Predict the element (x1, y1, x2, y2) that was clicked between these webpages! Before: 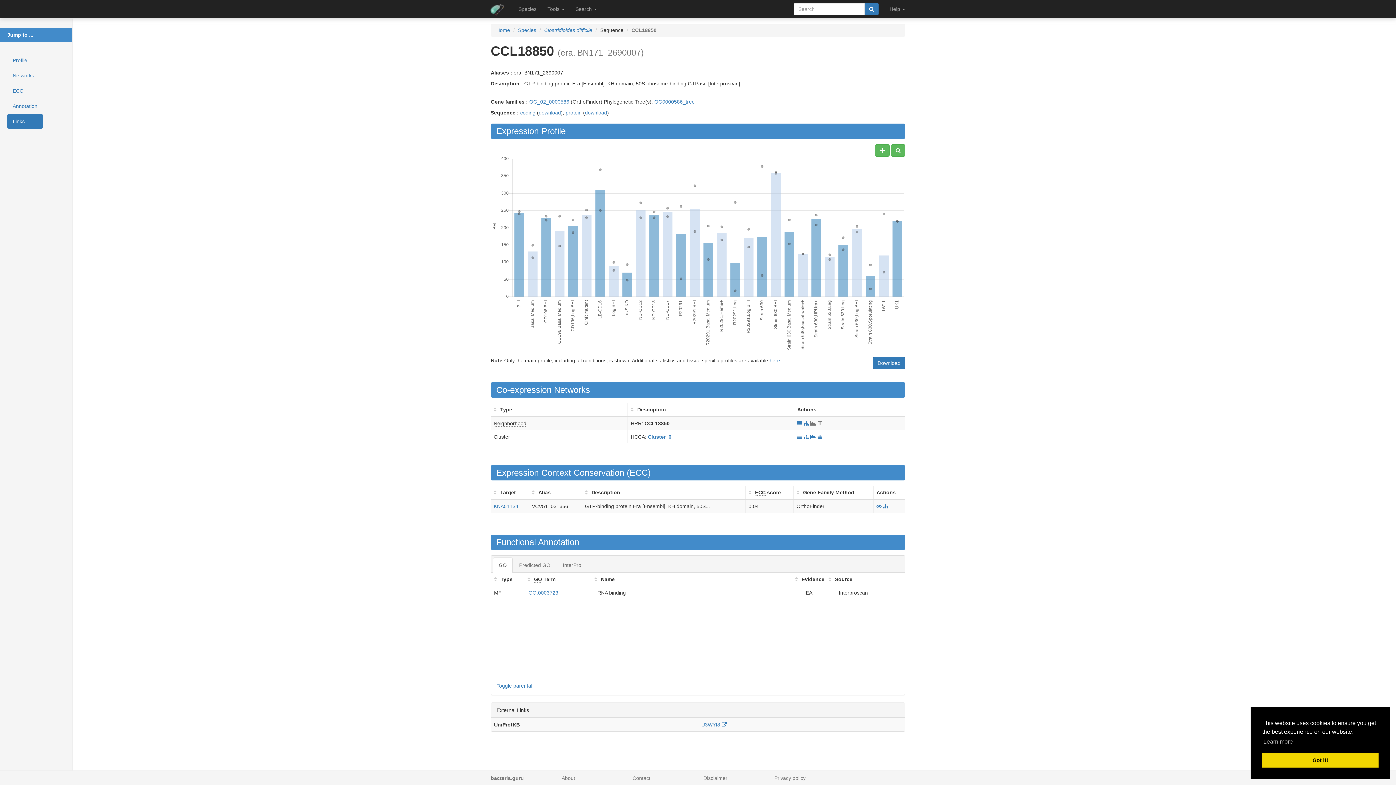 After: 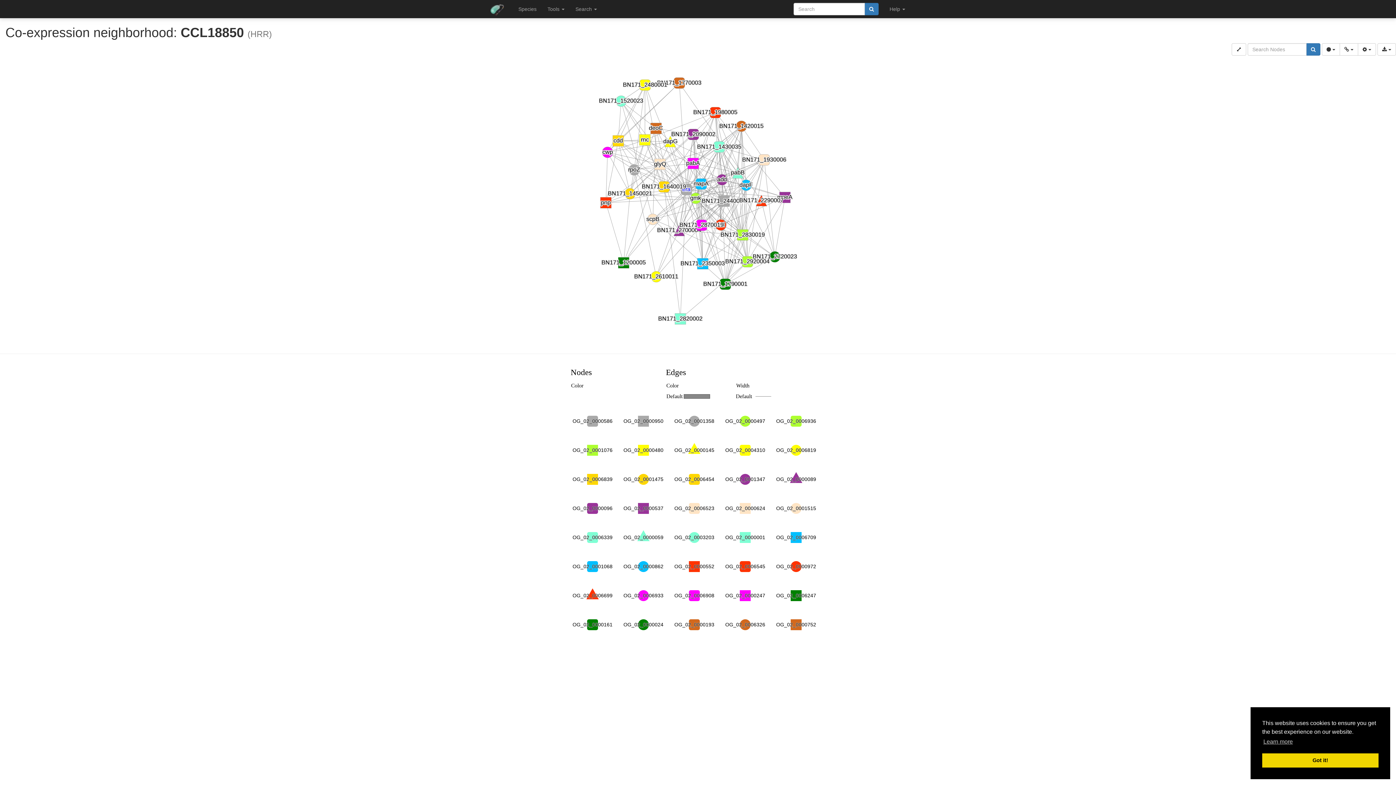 Action: bbox: (804, 420, 809, 426)